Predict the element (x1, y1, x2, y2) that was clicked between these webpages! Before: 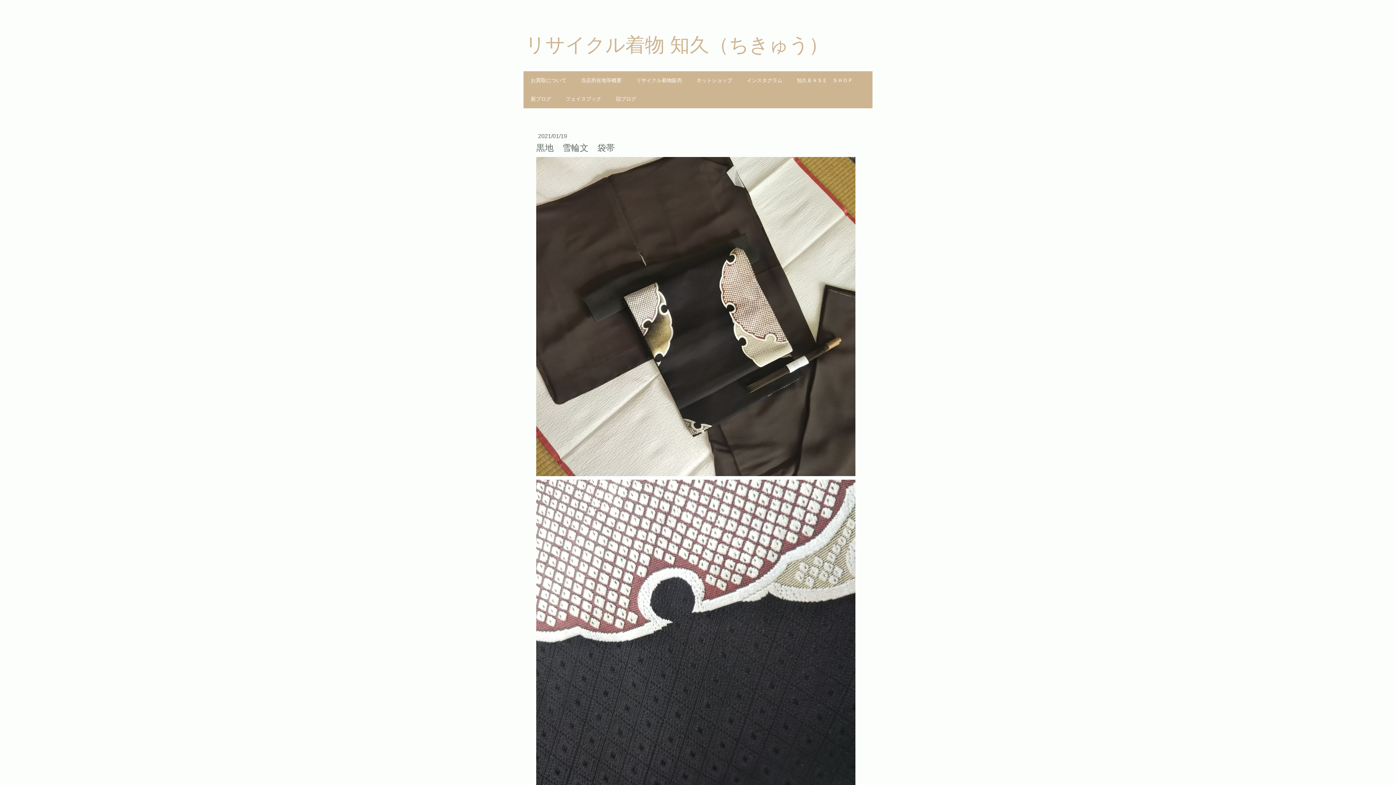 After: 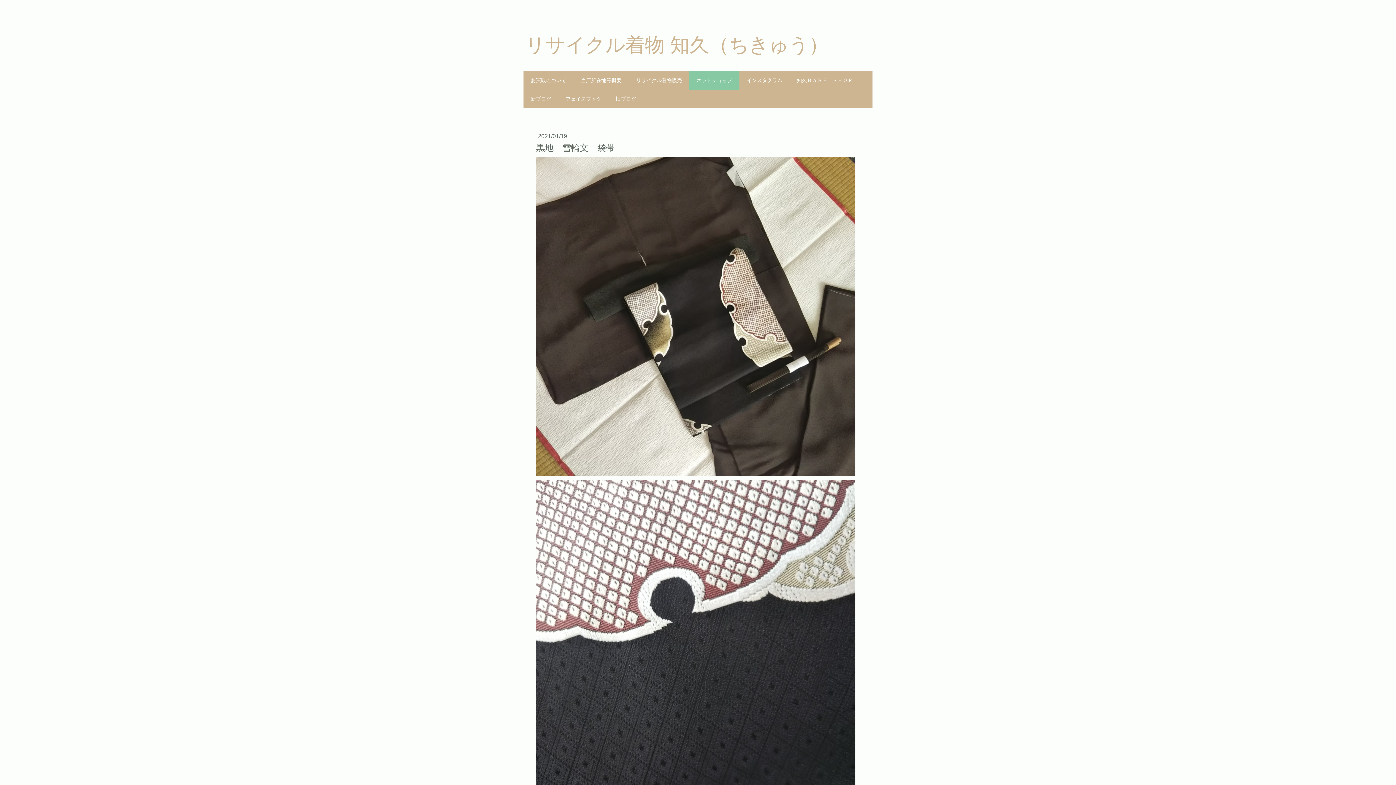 Action: label: ネットショップ bbox: (689, 71, 739, 89)